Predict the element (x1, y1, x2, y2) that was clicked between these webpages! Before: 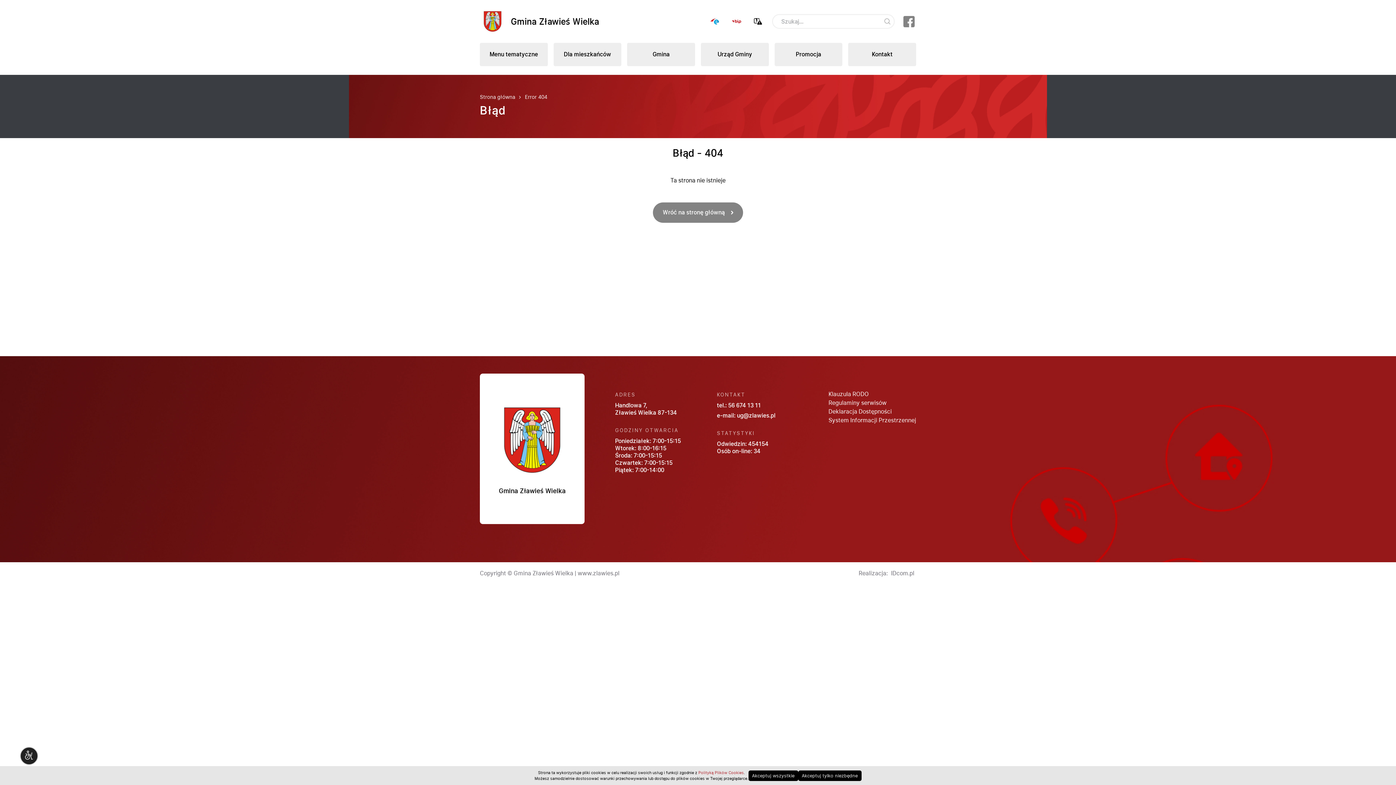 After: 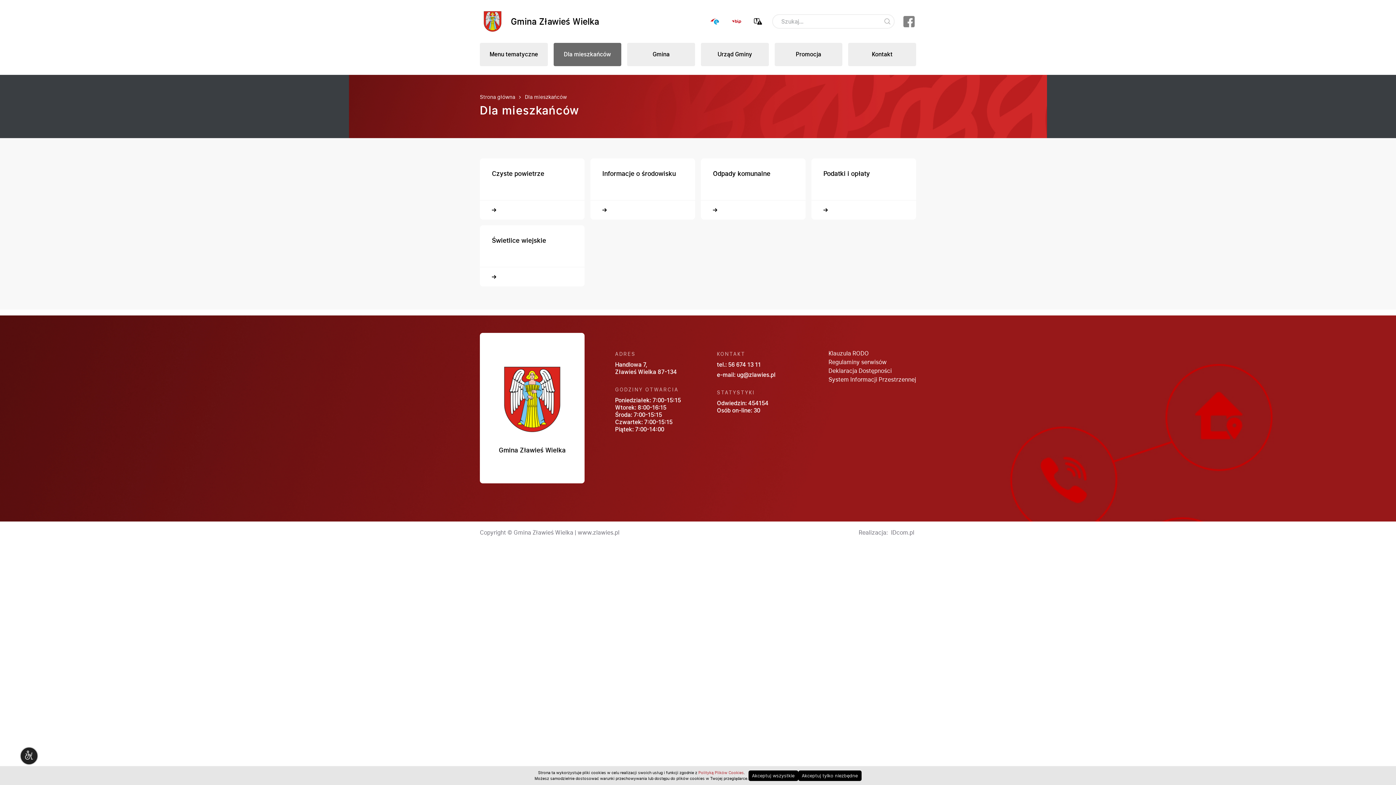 Action: label: Dla mieszkańców bbox: (553, 42, 621, 66)